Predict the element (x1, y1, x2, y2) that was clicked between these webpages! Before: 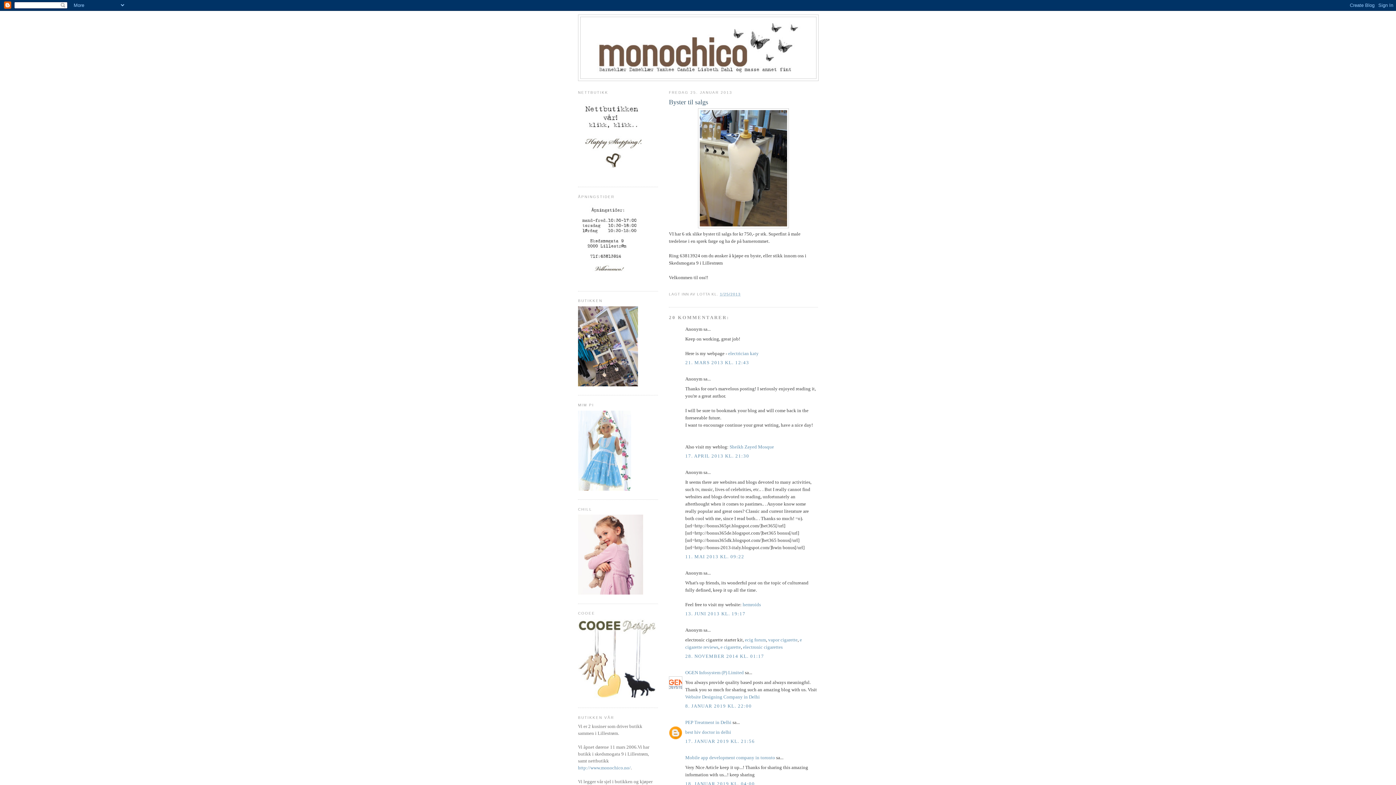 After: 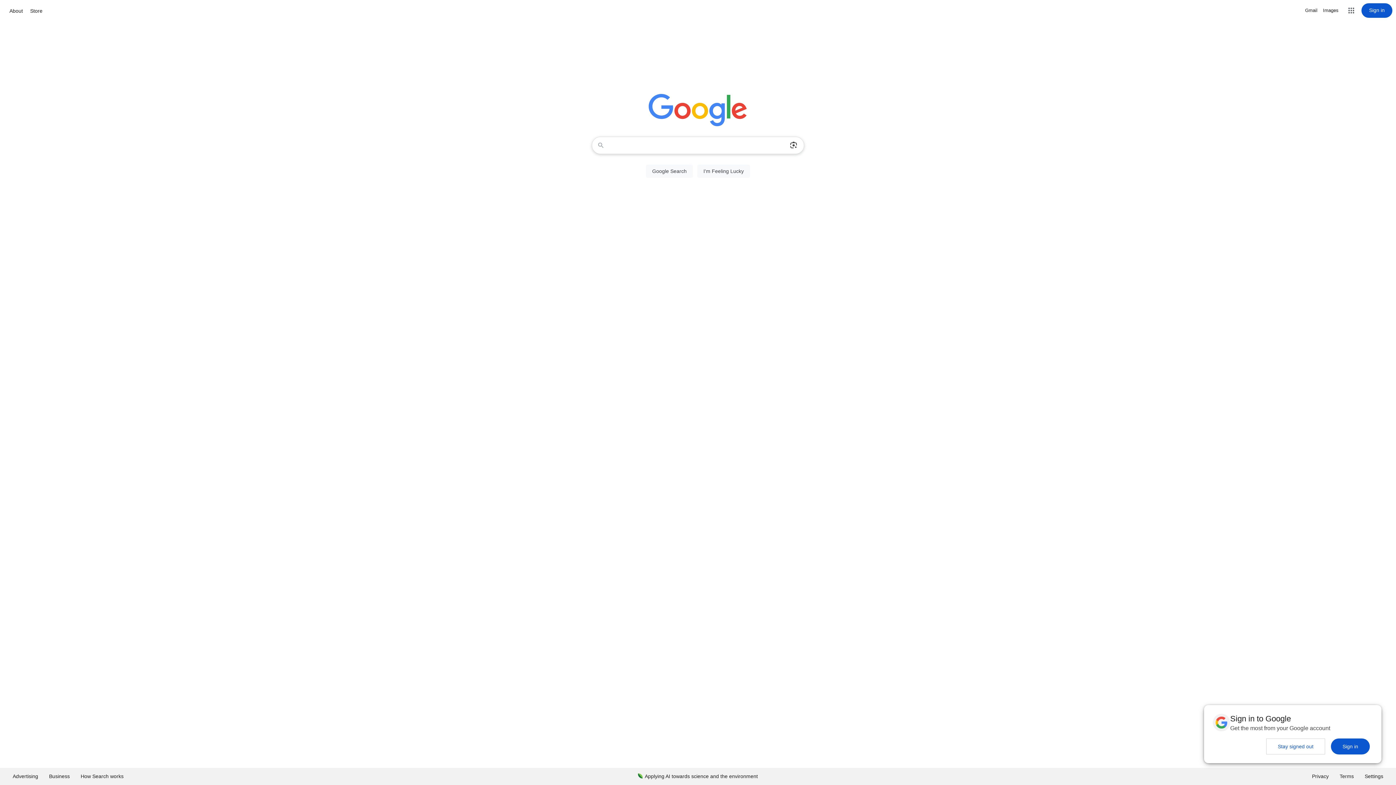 Action: bbox: (743, 644, 782, 650) label: electronic cigarettes